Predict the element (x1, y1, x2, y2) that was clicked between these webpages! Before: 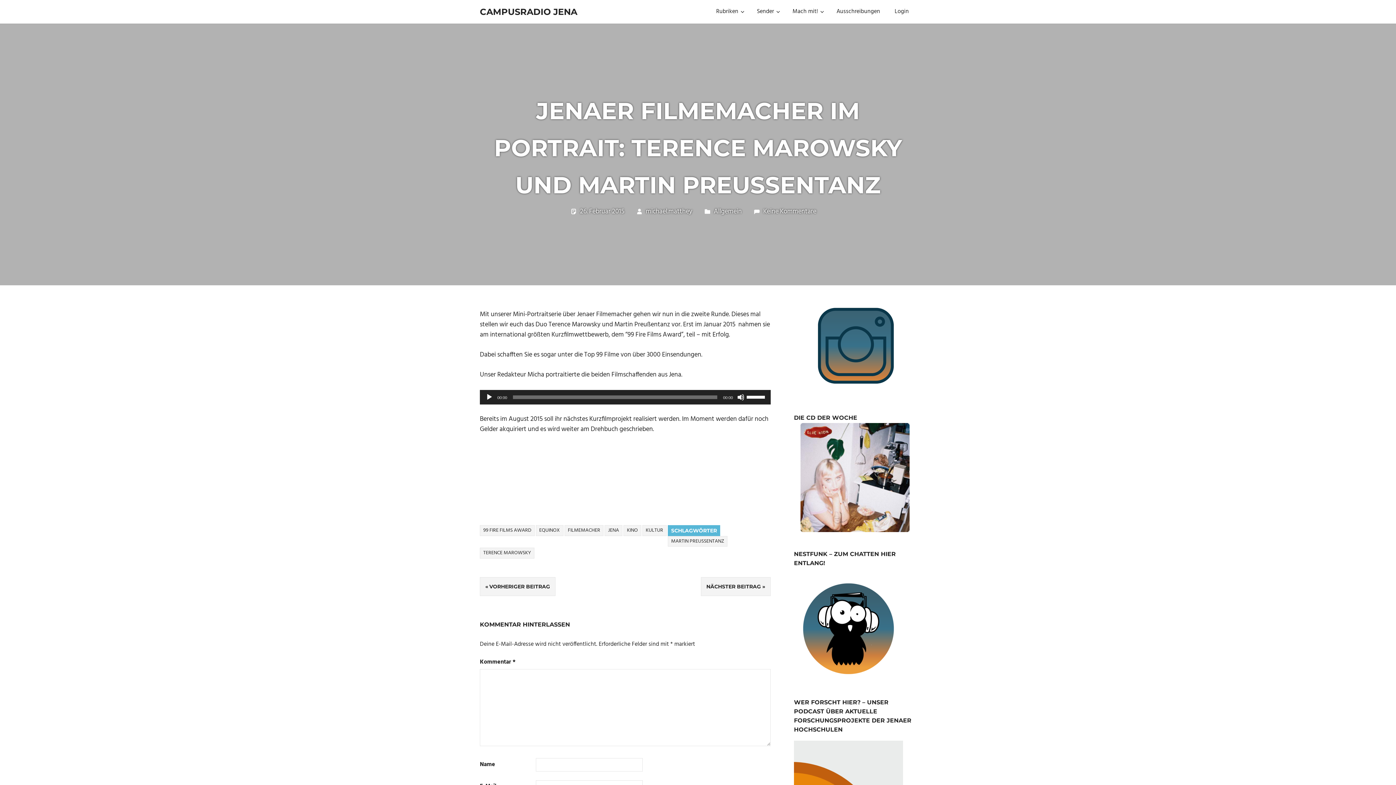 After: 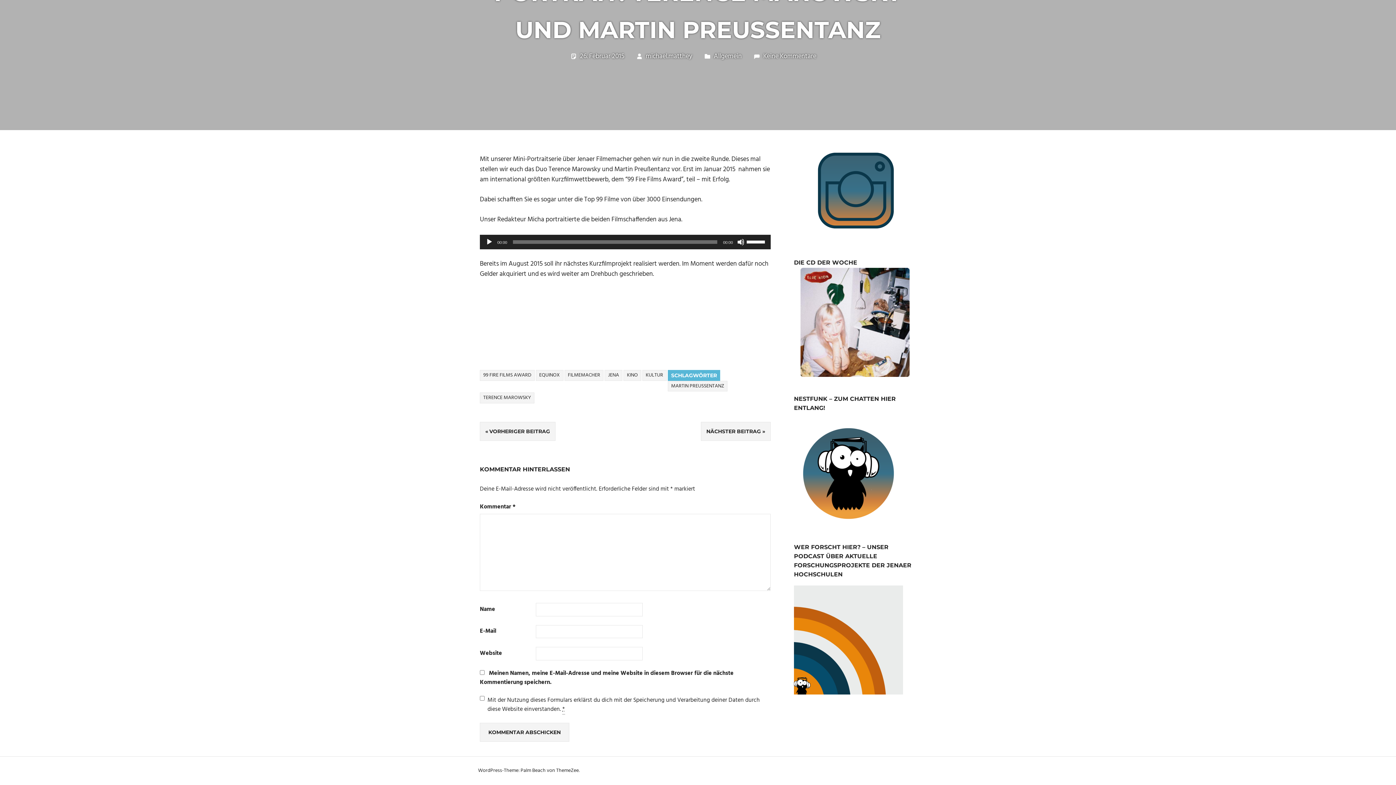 Action: bbox: (763, 206, 816, 216) label: Keine Kommentare